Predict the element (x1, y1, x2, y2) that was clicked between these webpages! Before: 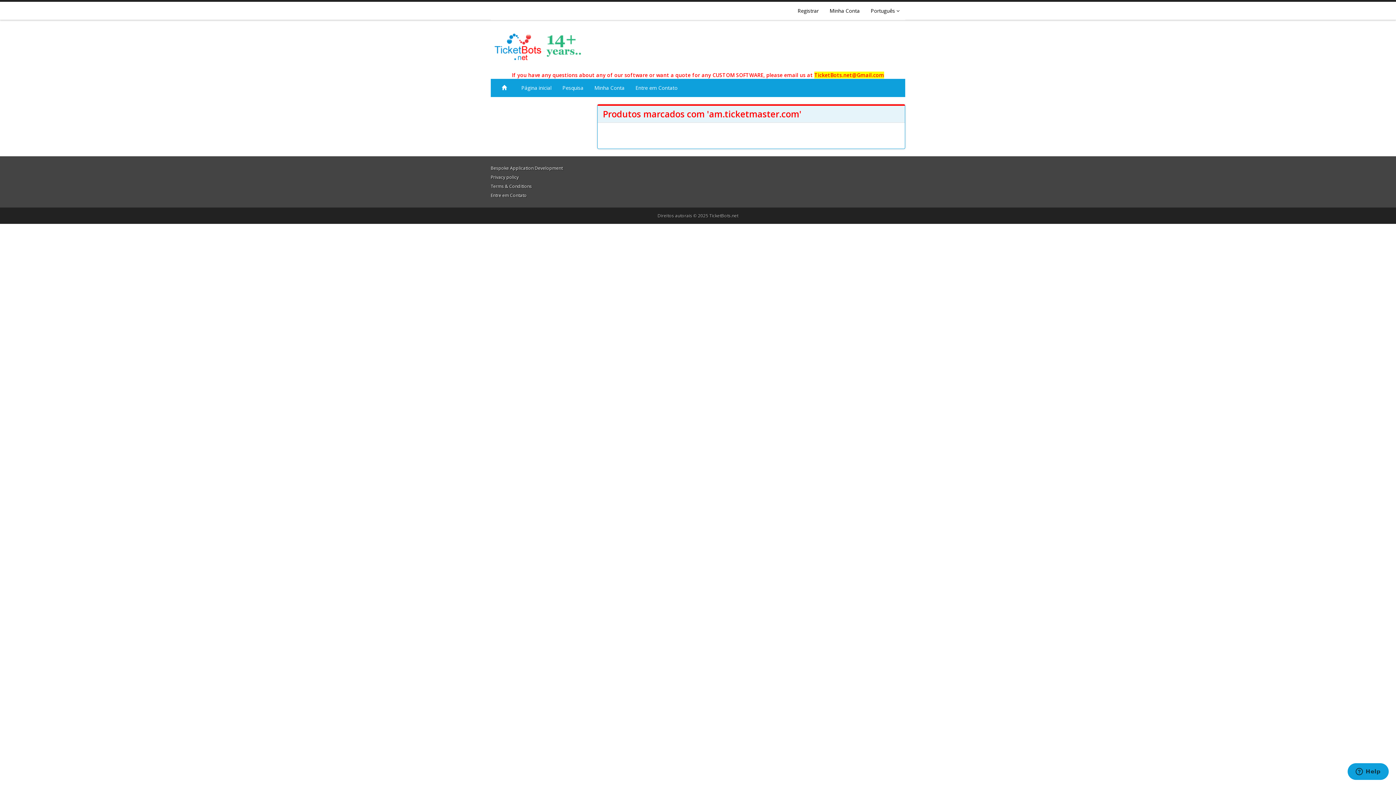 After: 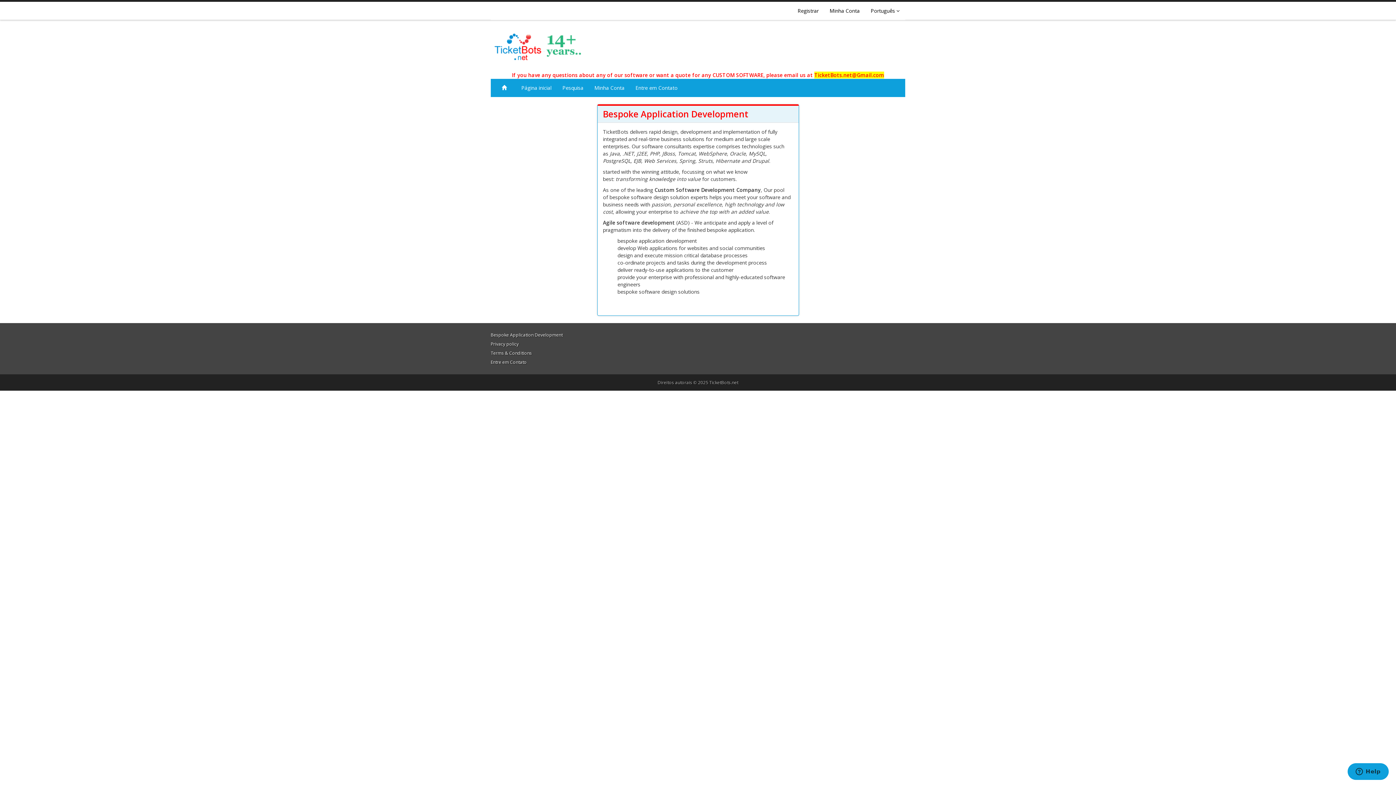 Action: bbox: (490, 165, 562, 171) label: Bespoke Application Development